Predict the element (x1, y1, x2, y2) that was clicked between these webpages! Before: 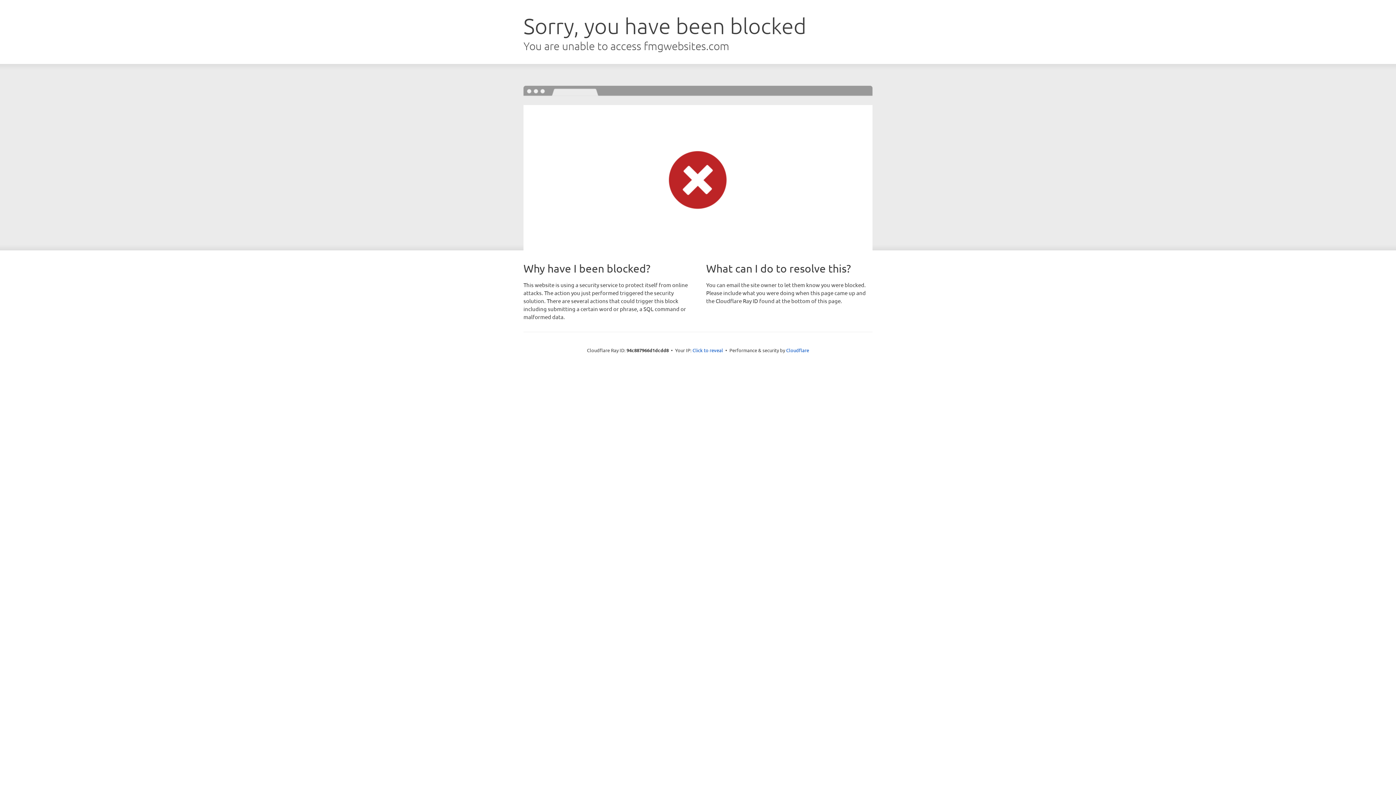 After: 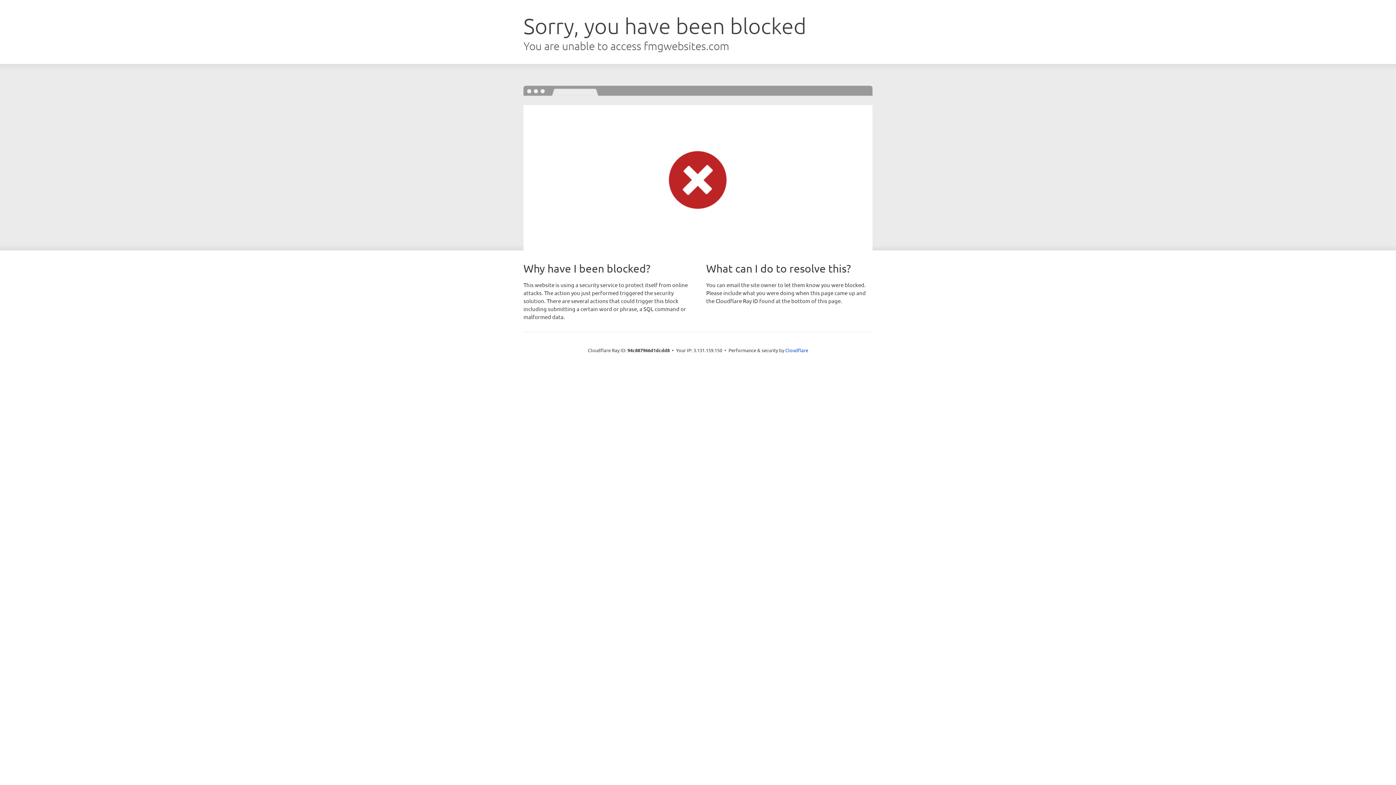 Action: label: Click to reveal bbox: (692, 346, 723, 353)